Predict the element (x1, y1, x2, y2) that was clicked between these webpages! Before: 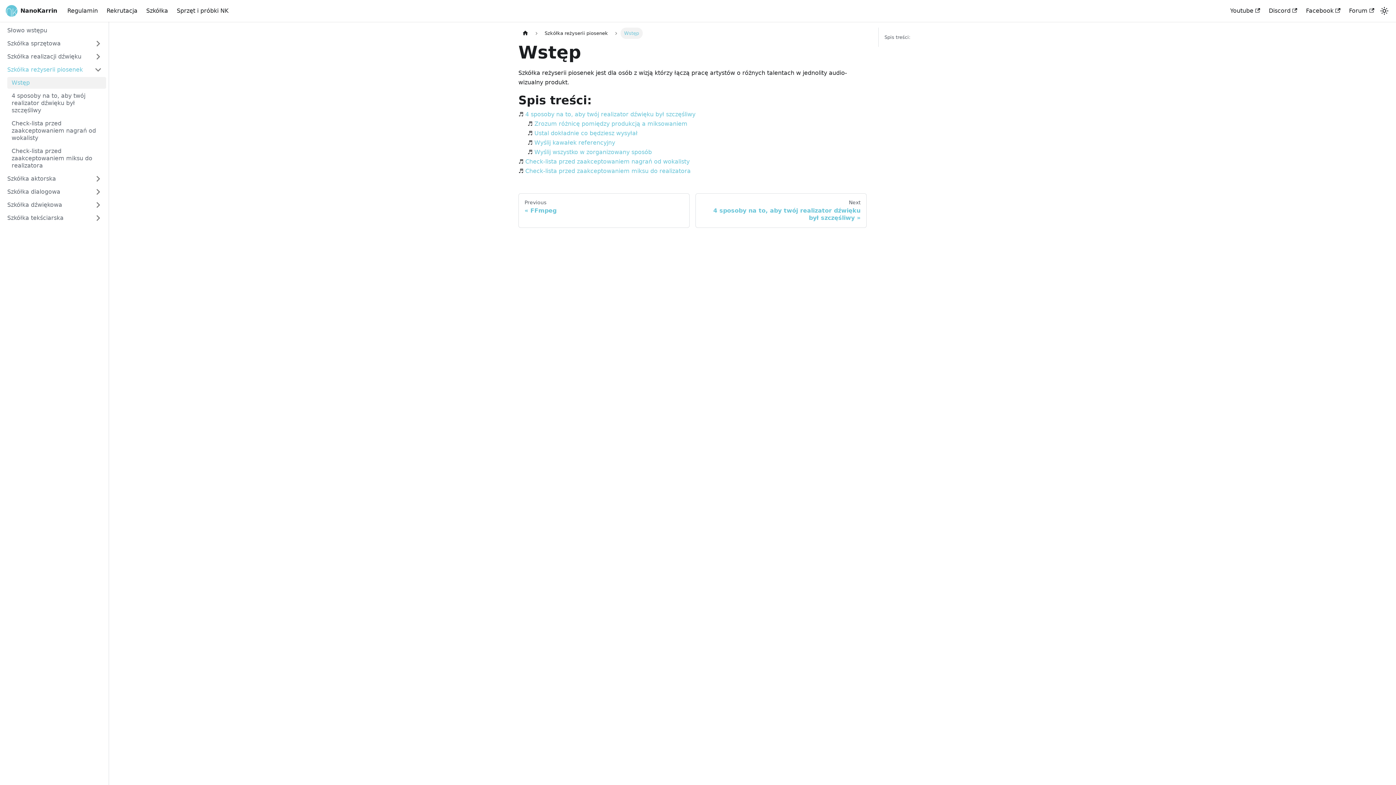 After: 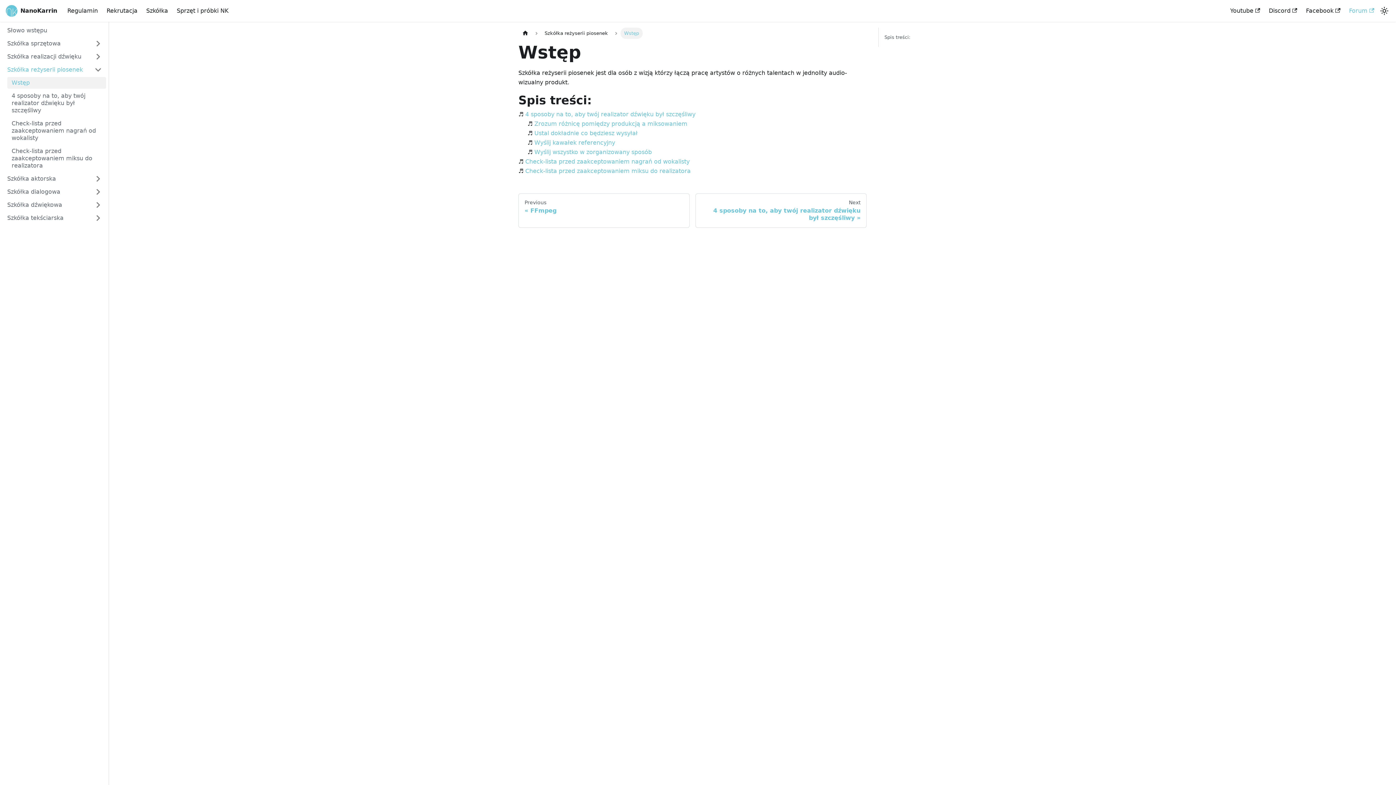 Action: label: Forum bbox: (1344, 4, 1378, 17)